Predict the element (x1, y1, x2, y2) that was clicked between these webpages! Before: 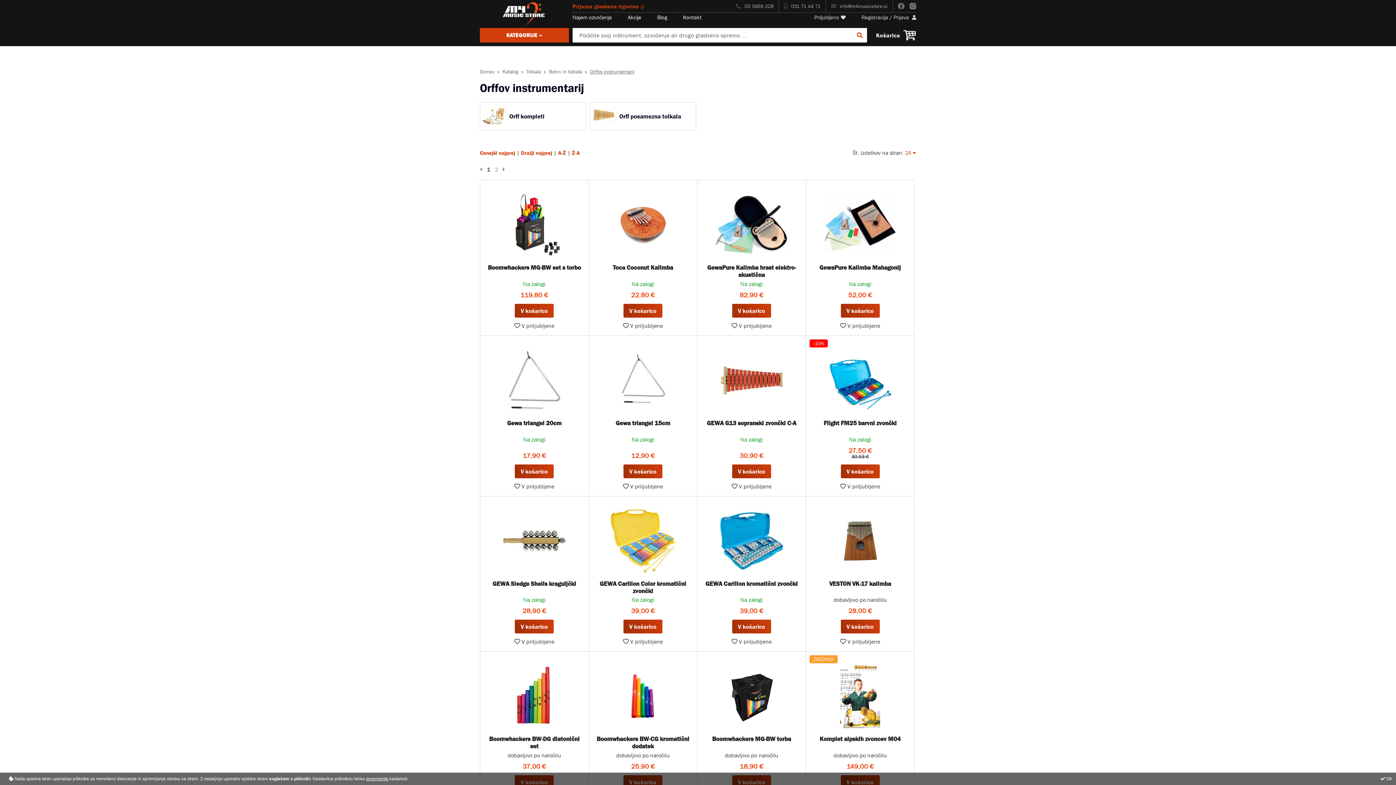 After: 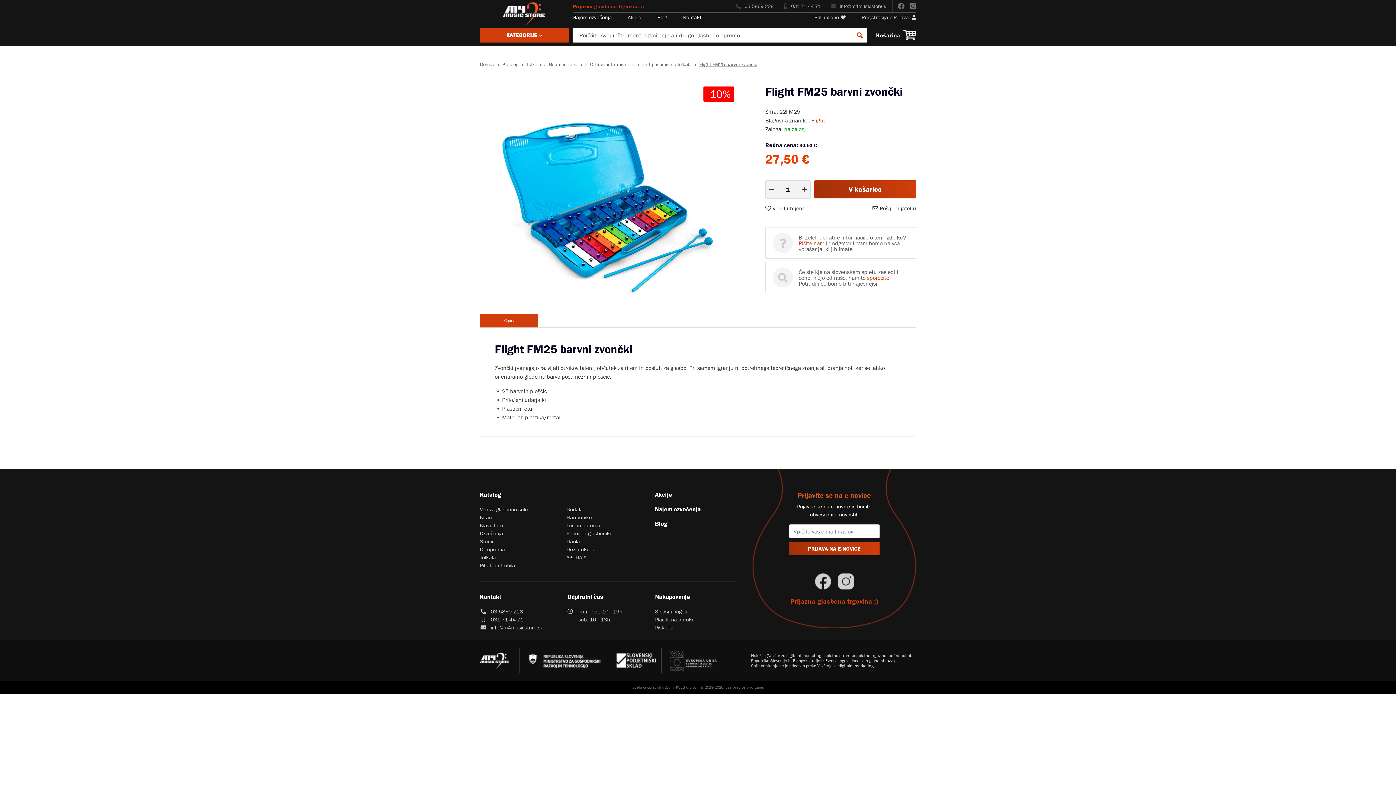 Action: label: Flight FM25 barvni zvončki
Na zalogi
27,50 €
30,53 €
V košarico
 V priljubljene
-10% bbox: (805, 335, 914, 496)